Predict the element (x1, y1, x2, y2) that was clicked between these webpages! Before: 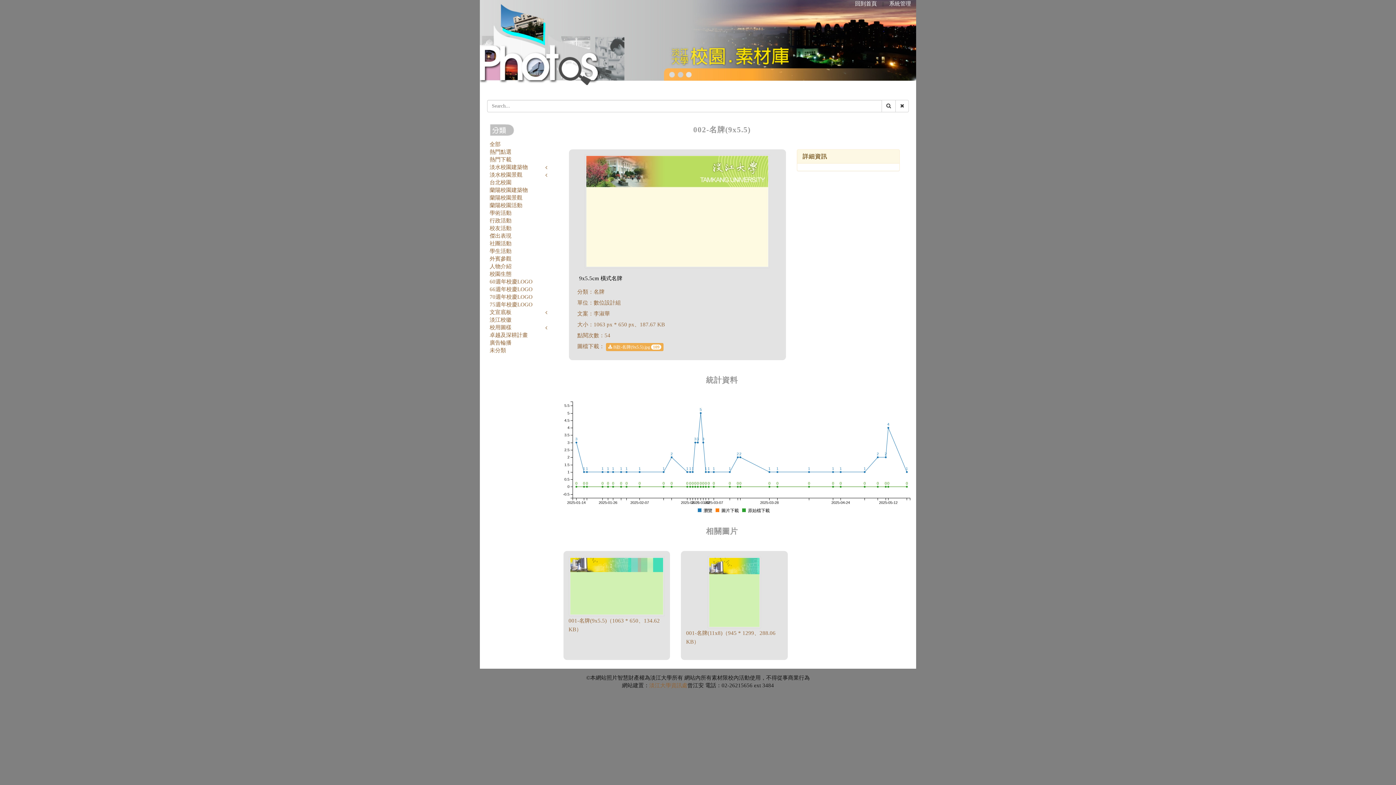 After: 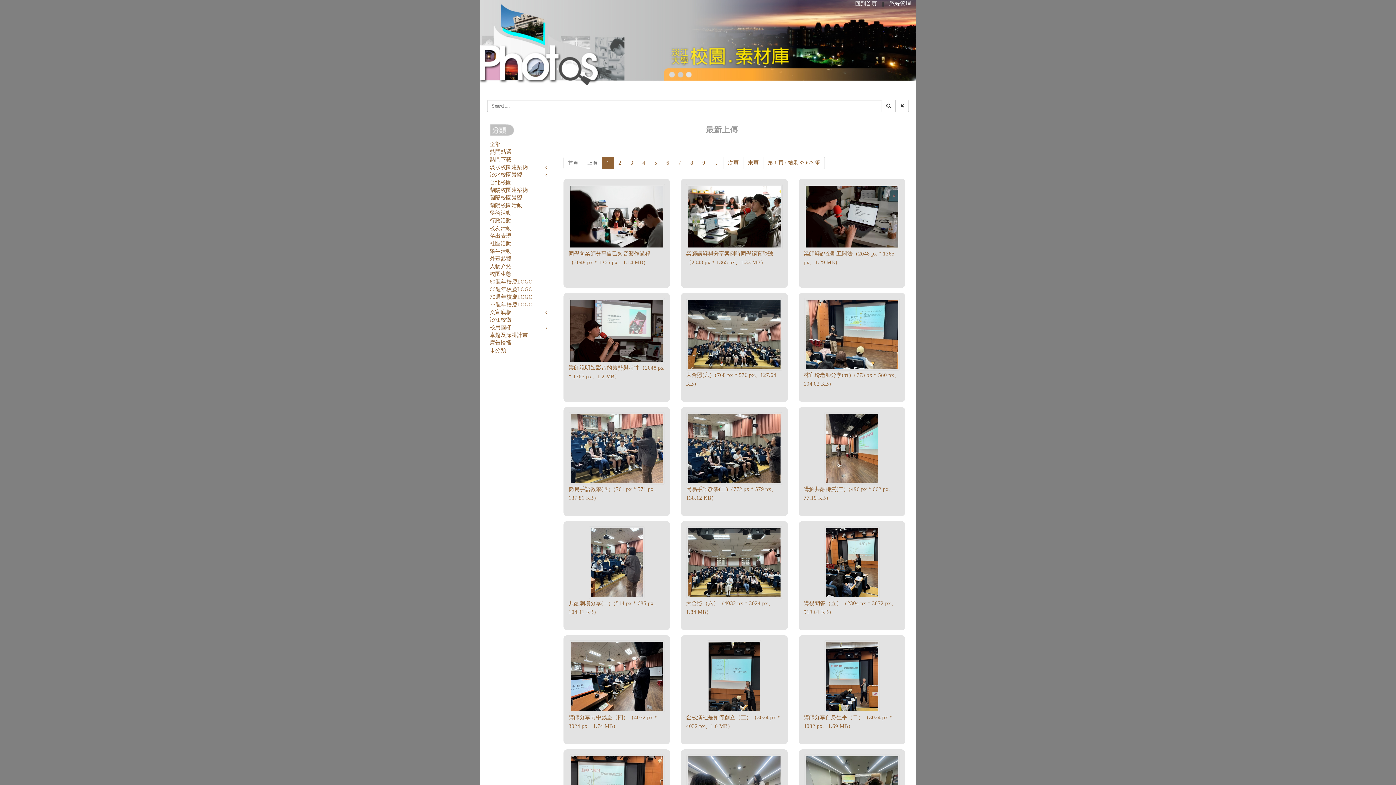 Action: bbox: (881, 100, 896, 112)